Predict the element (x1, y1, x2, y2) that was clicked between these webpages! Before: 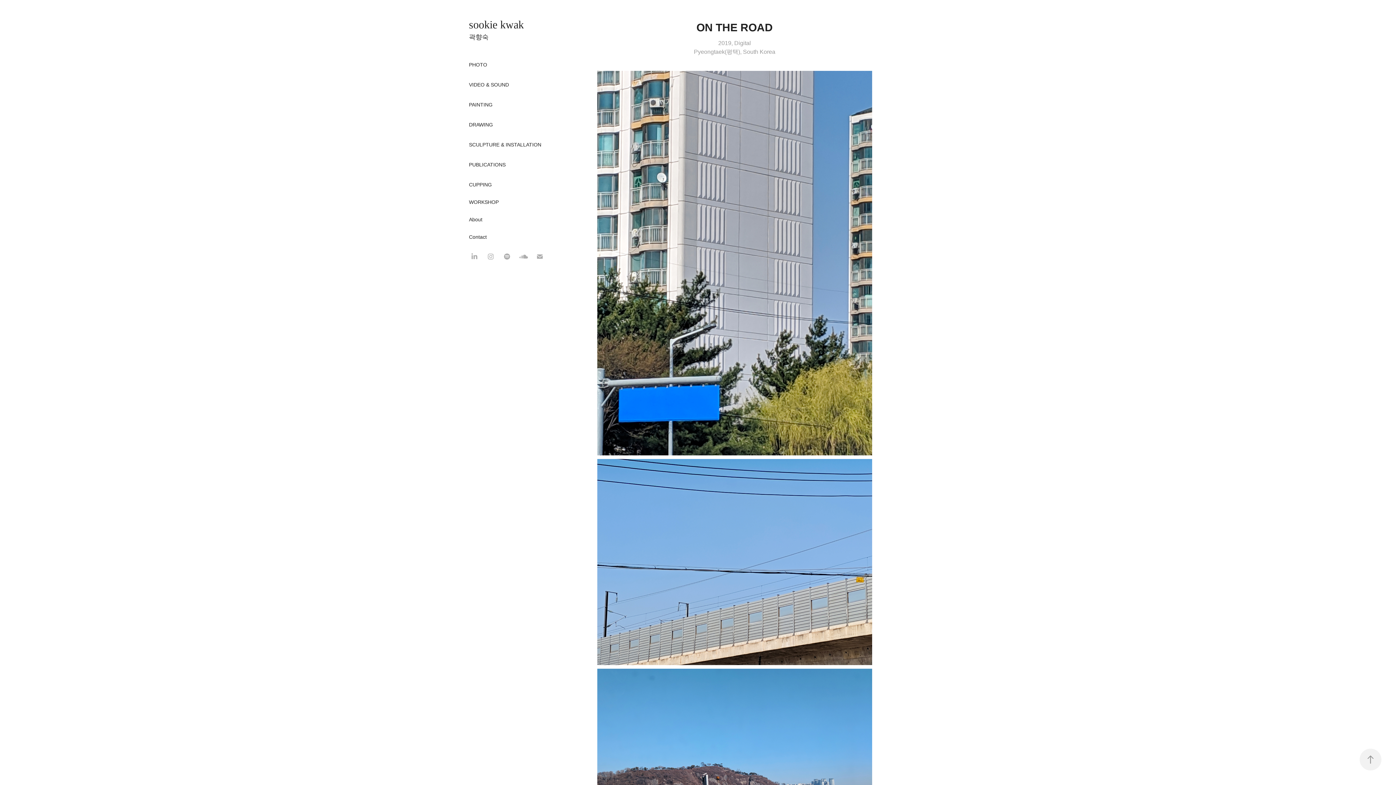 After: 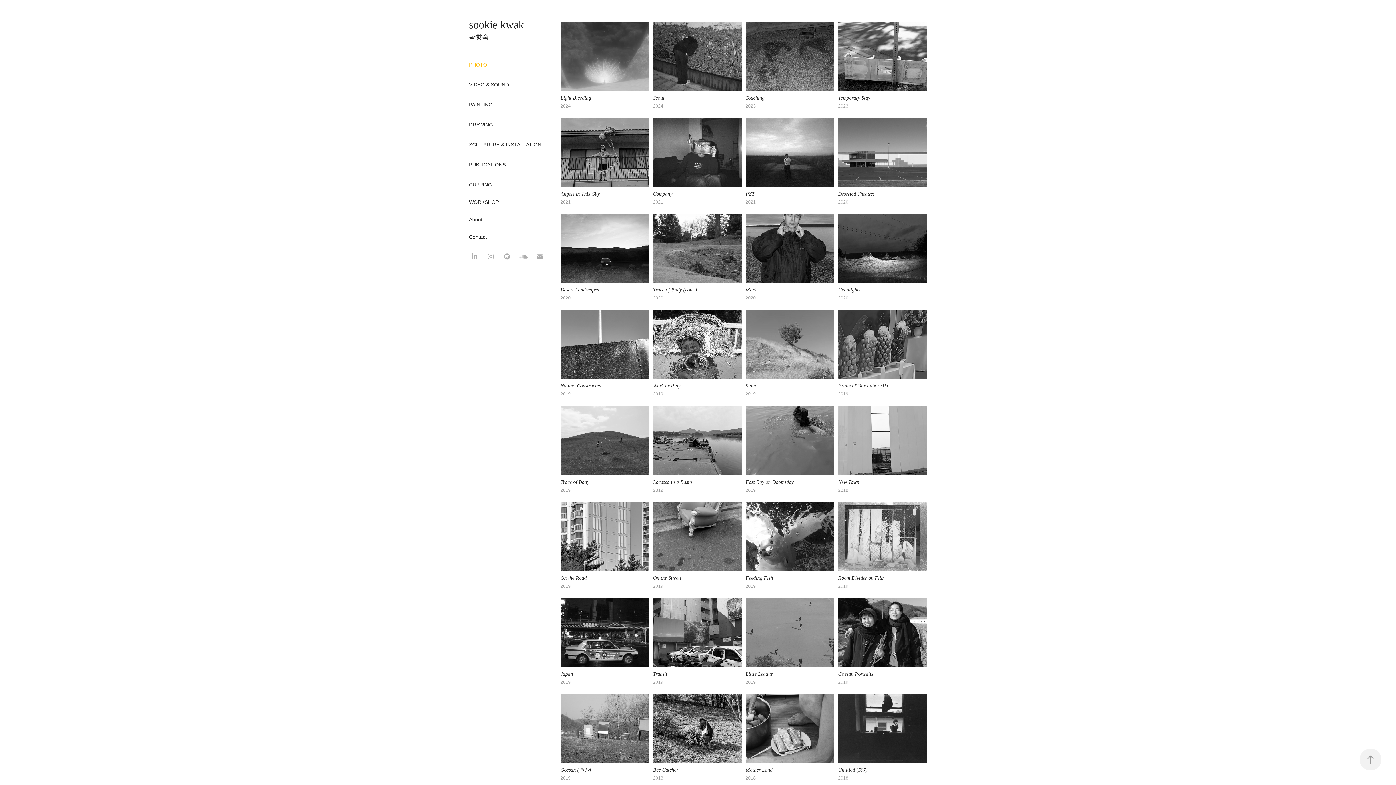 Action: bbox: (469, 61, 487, 67) label: PHOTO